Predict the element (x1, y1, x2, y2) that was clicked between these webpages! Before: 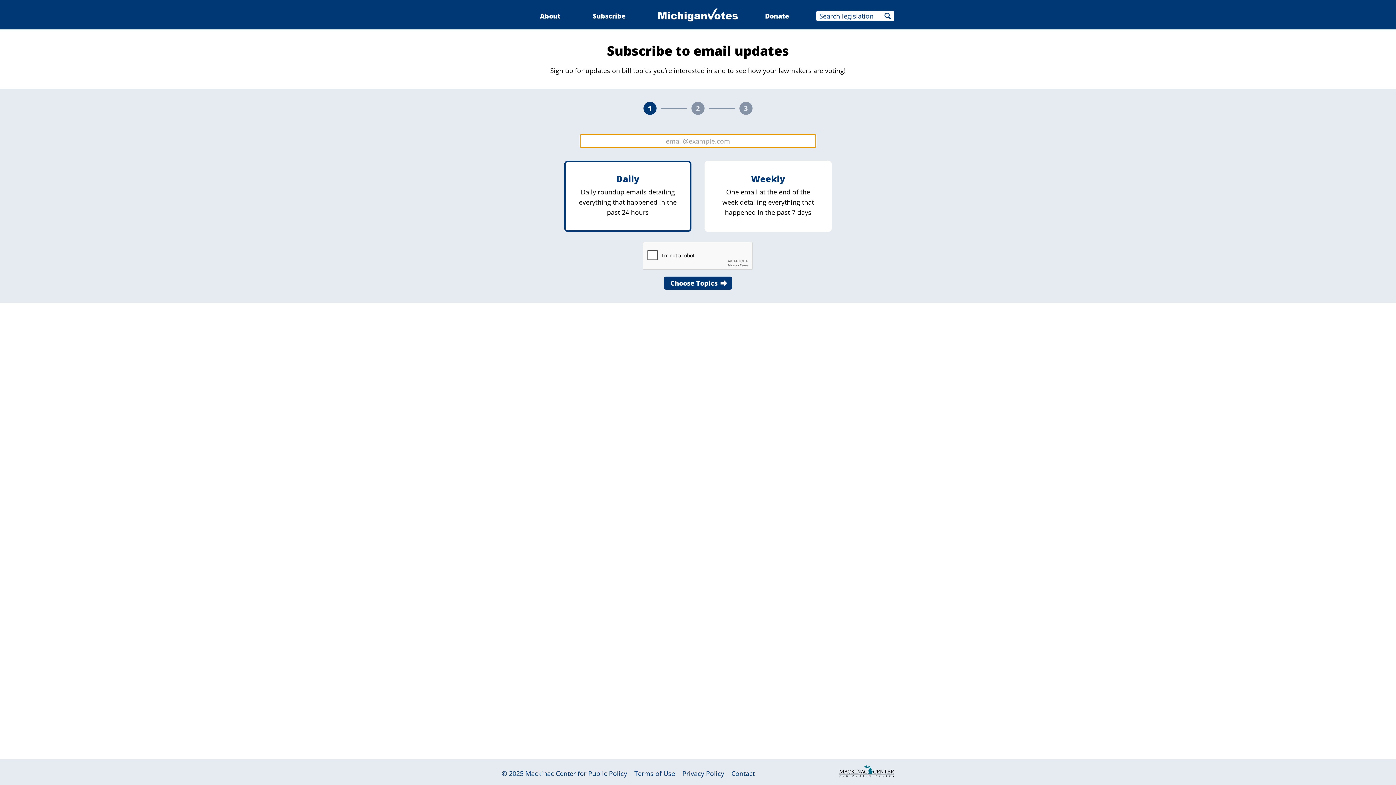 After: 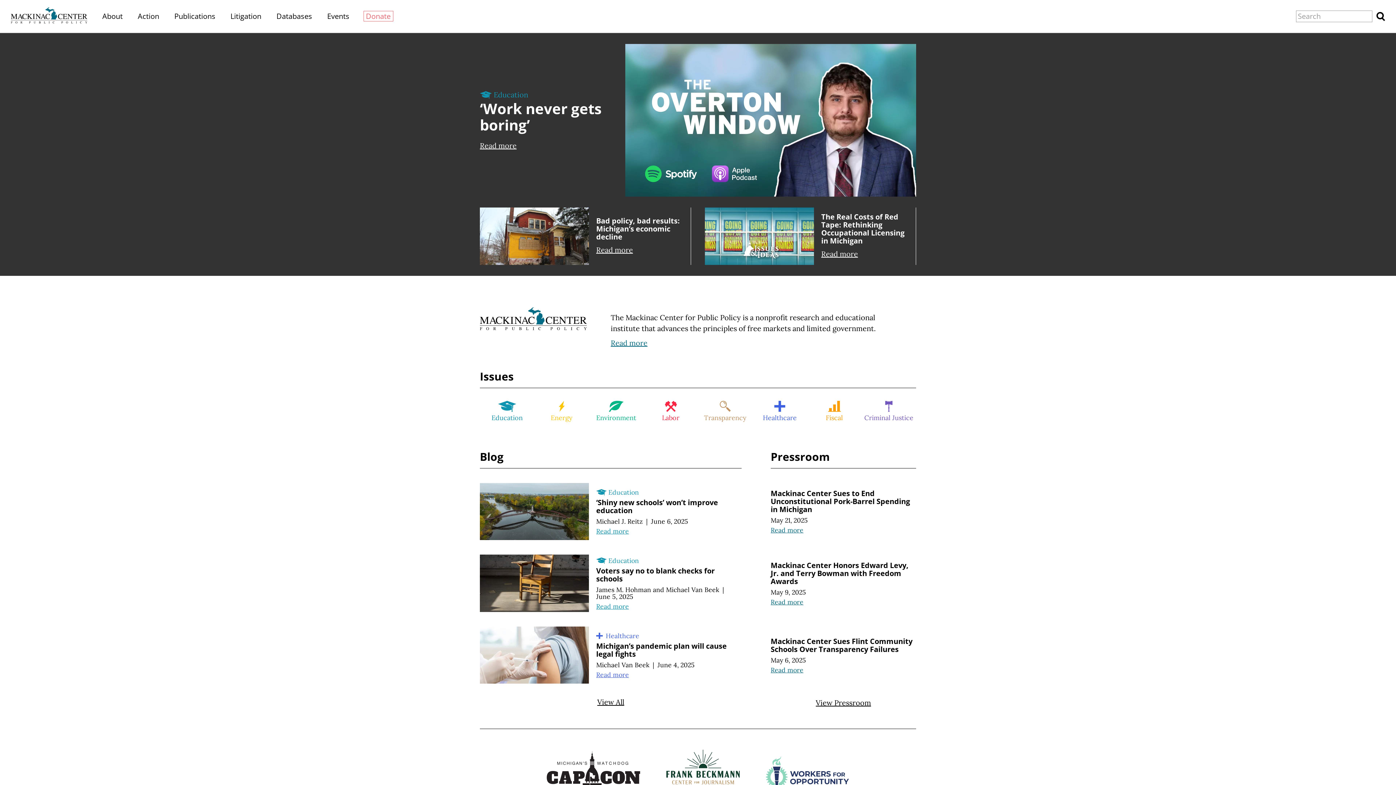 Action: bbox: (525, 769, 627, 778) label: Mackinac Center for Public Policy